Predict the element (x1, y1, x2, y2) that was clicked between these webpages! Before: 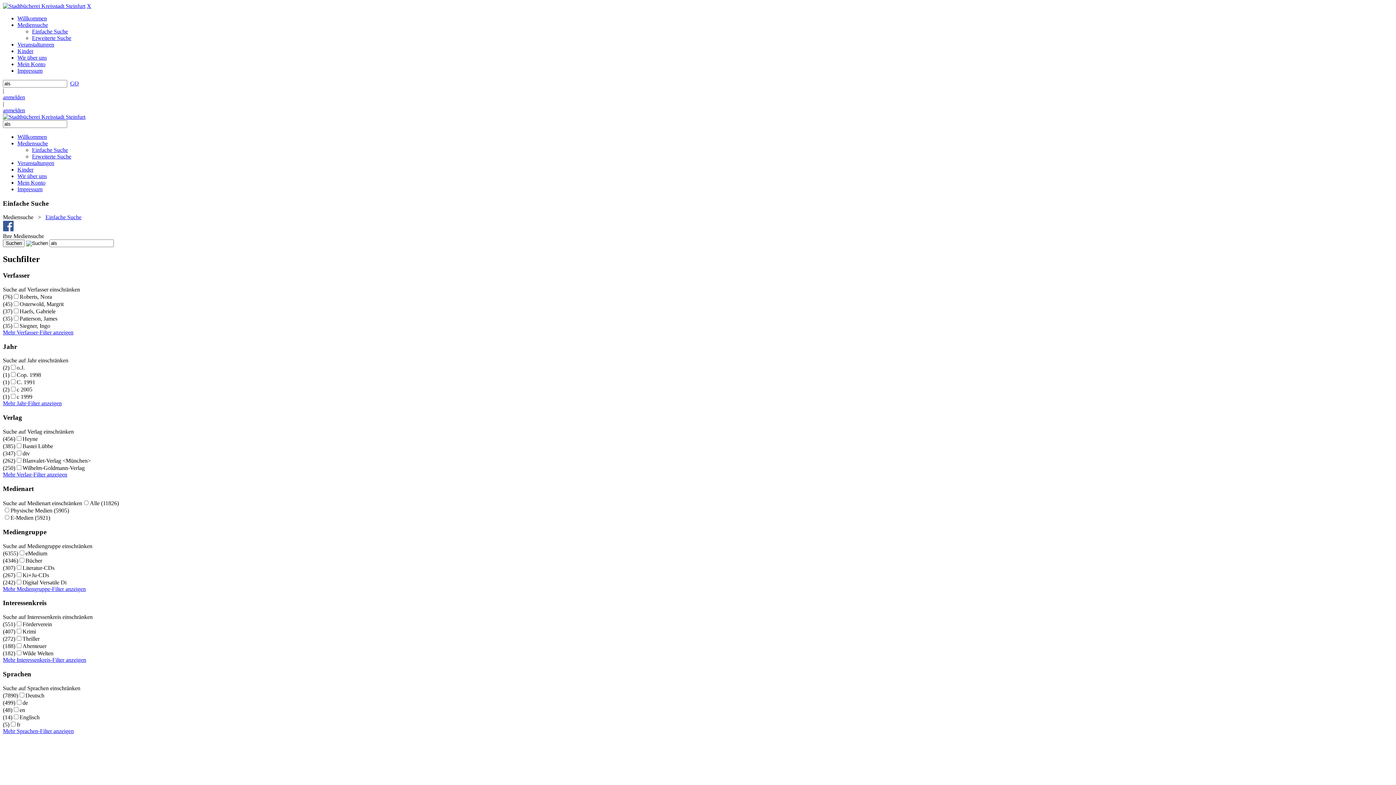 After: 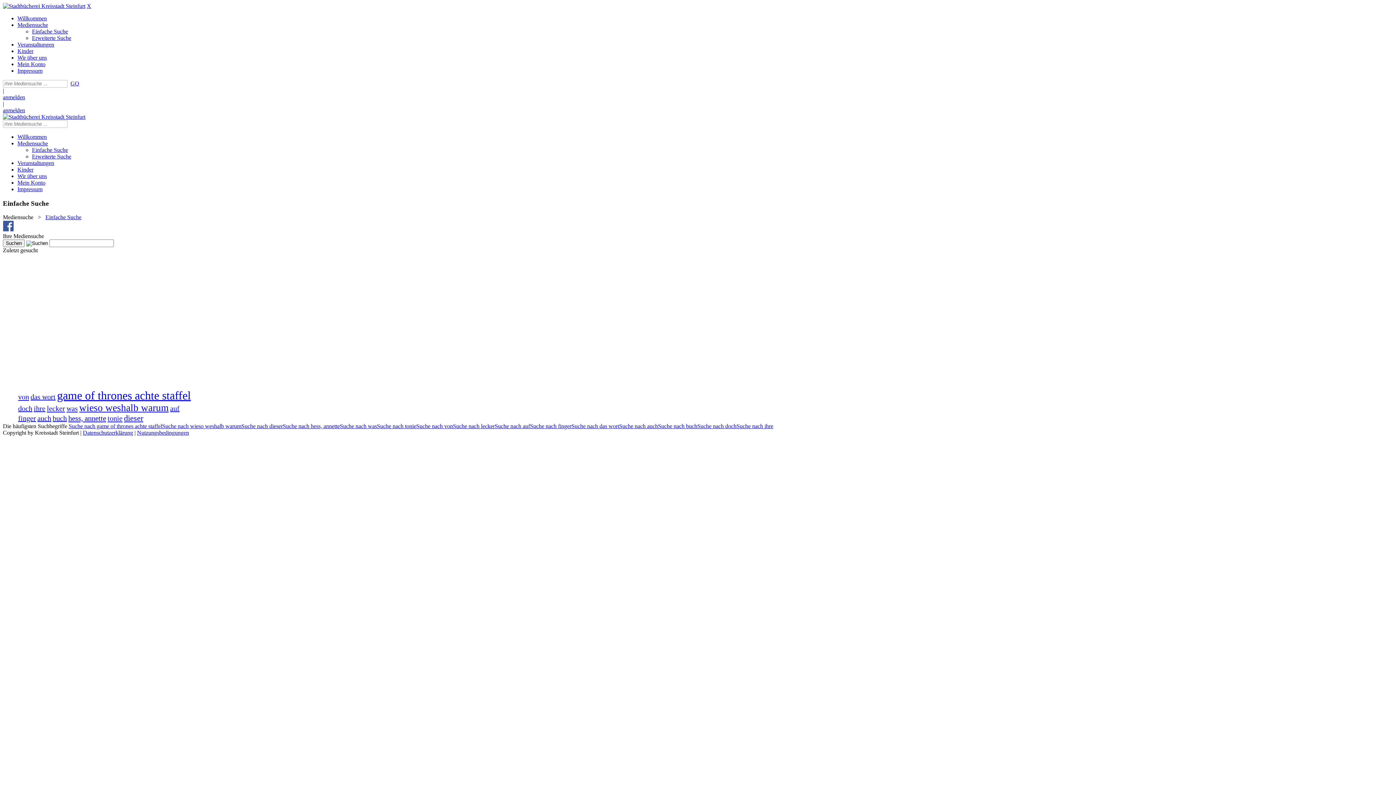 Action: bbox: (32, 146, 68, 153) label: Einfache Suche